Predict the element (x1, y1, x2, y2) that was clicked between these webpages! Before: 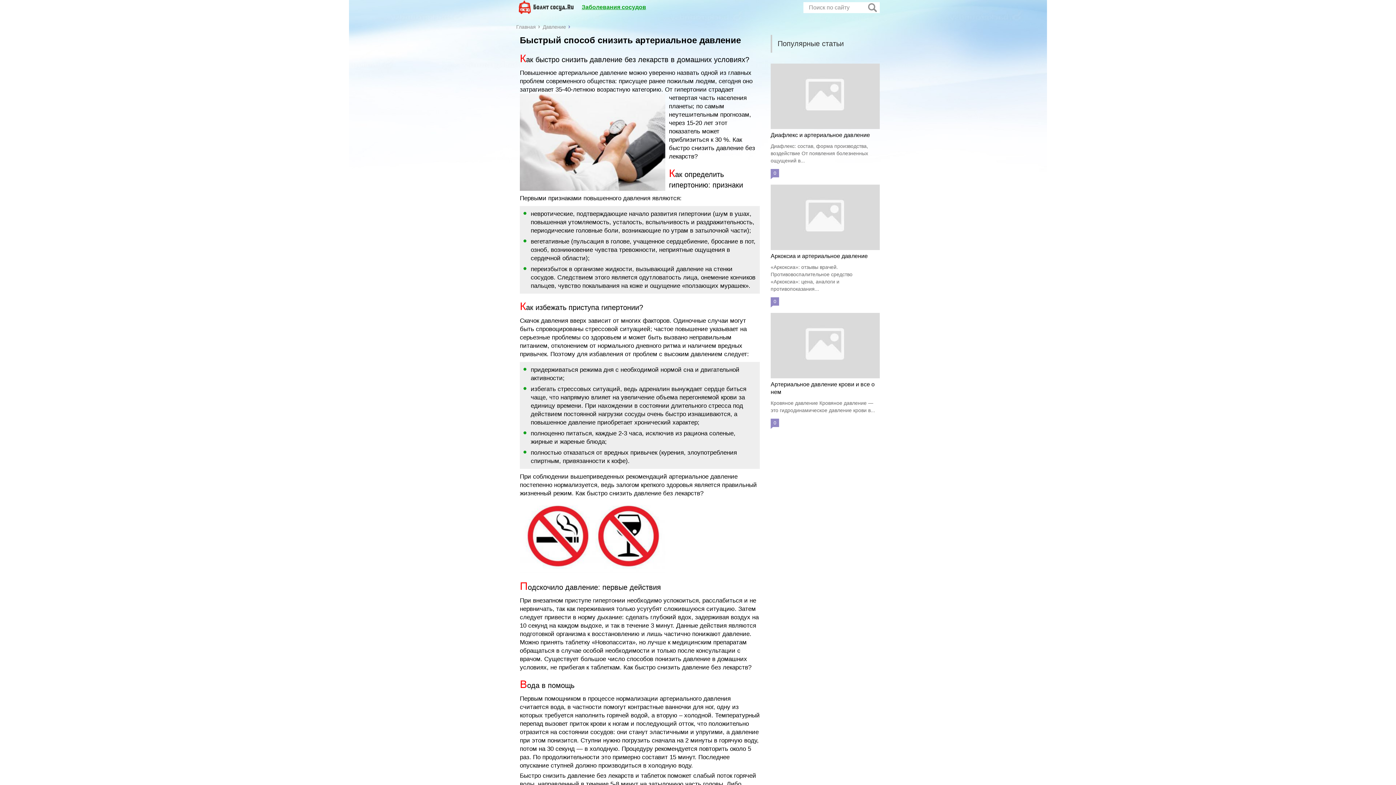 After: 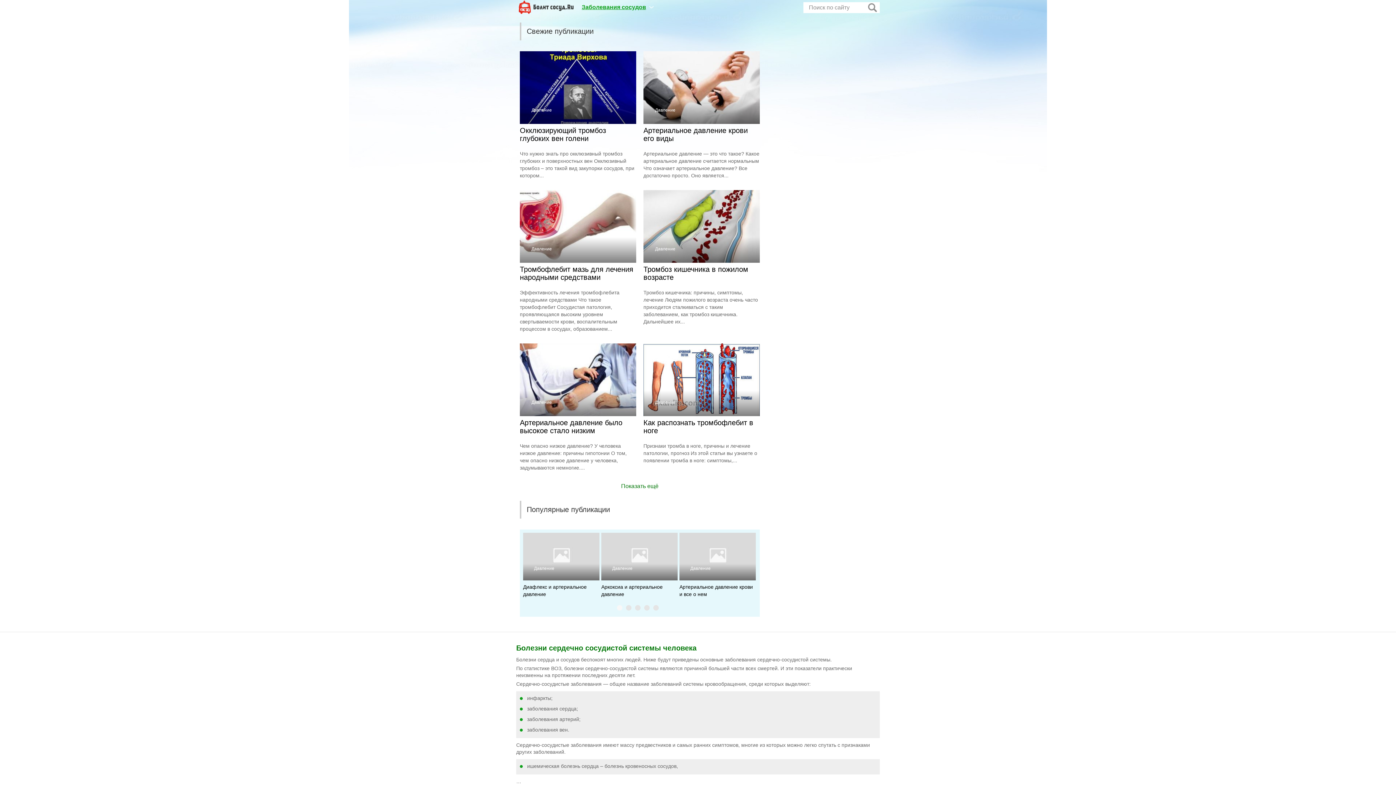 Action: label: Главная bbox: (516, 24, 536, 29)